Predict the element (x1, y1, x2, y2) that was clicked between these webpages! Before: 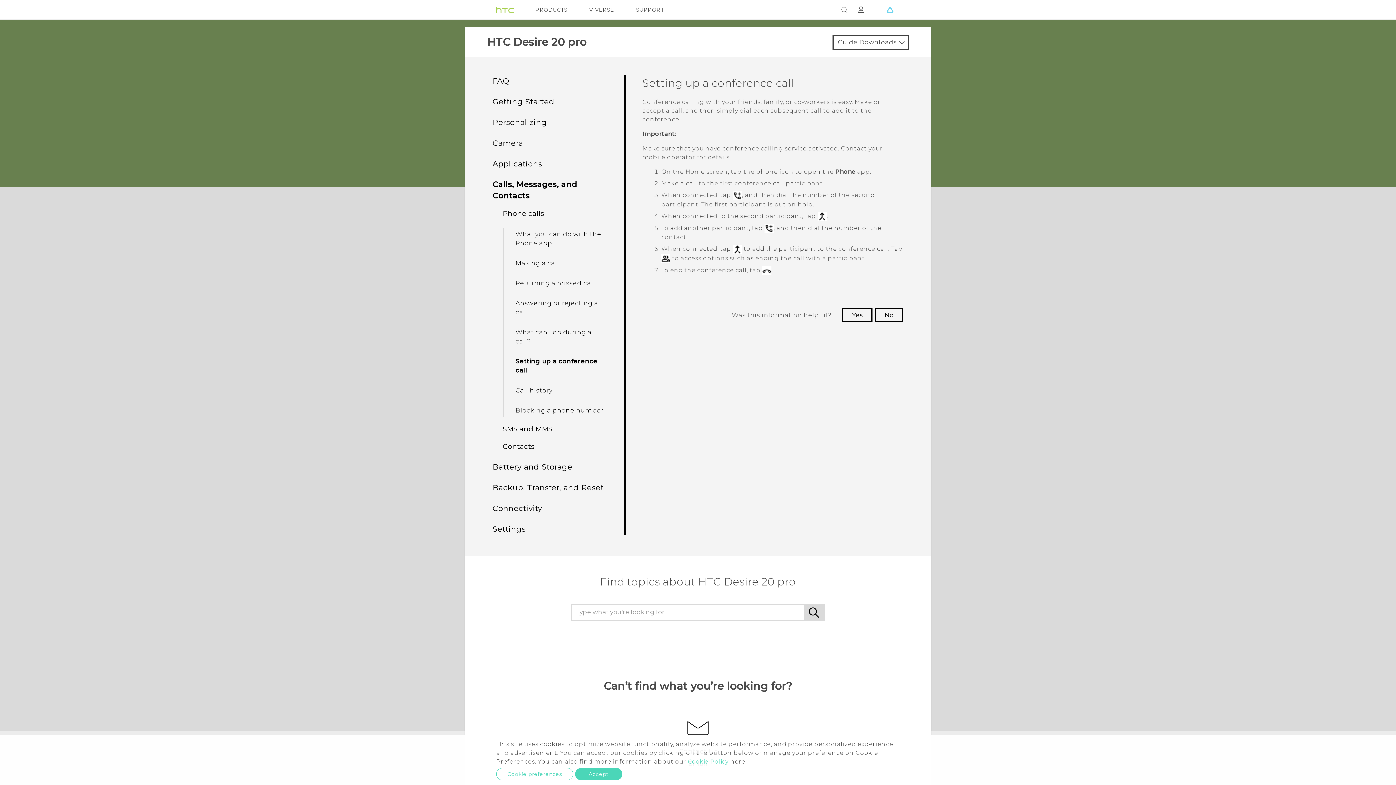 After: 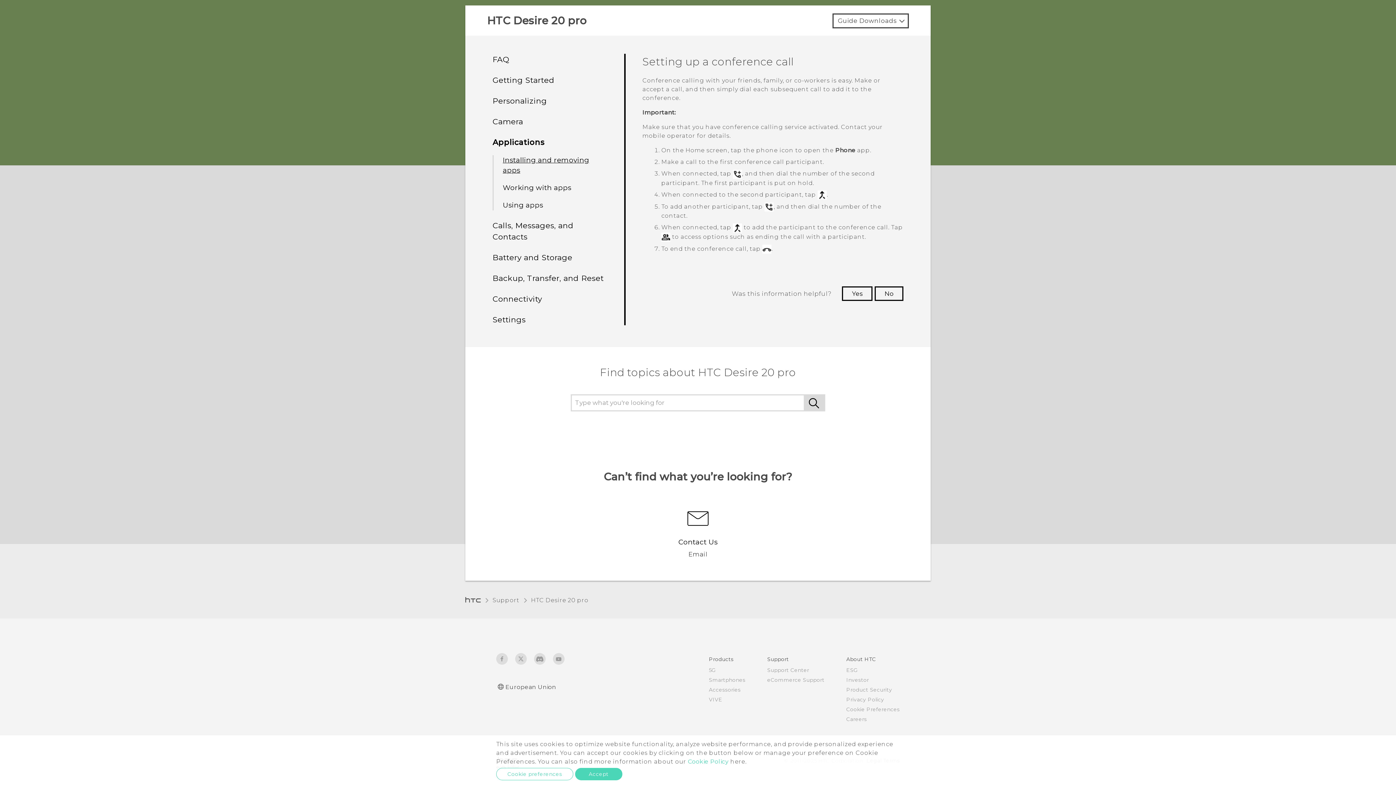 Action: label: Applications bbox: (492, 159, 542, 168)